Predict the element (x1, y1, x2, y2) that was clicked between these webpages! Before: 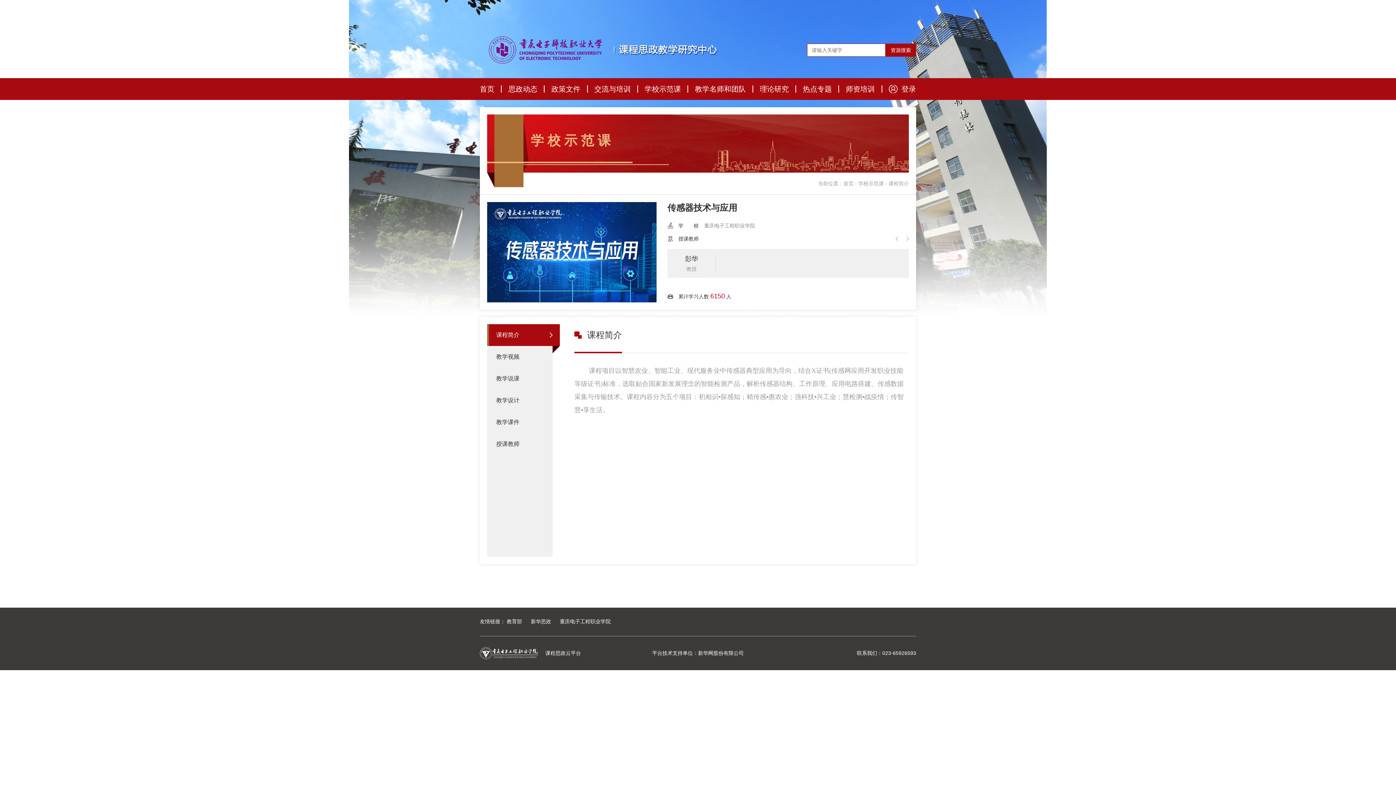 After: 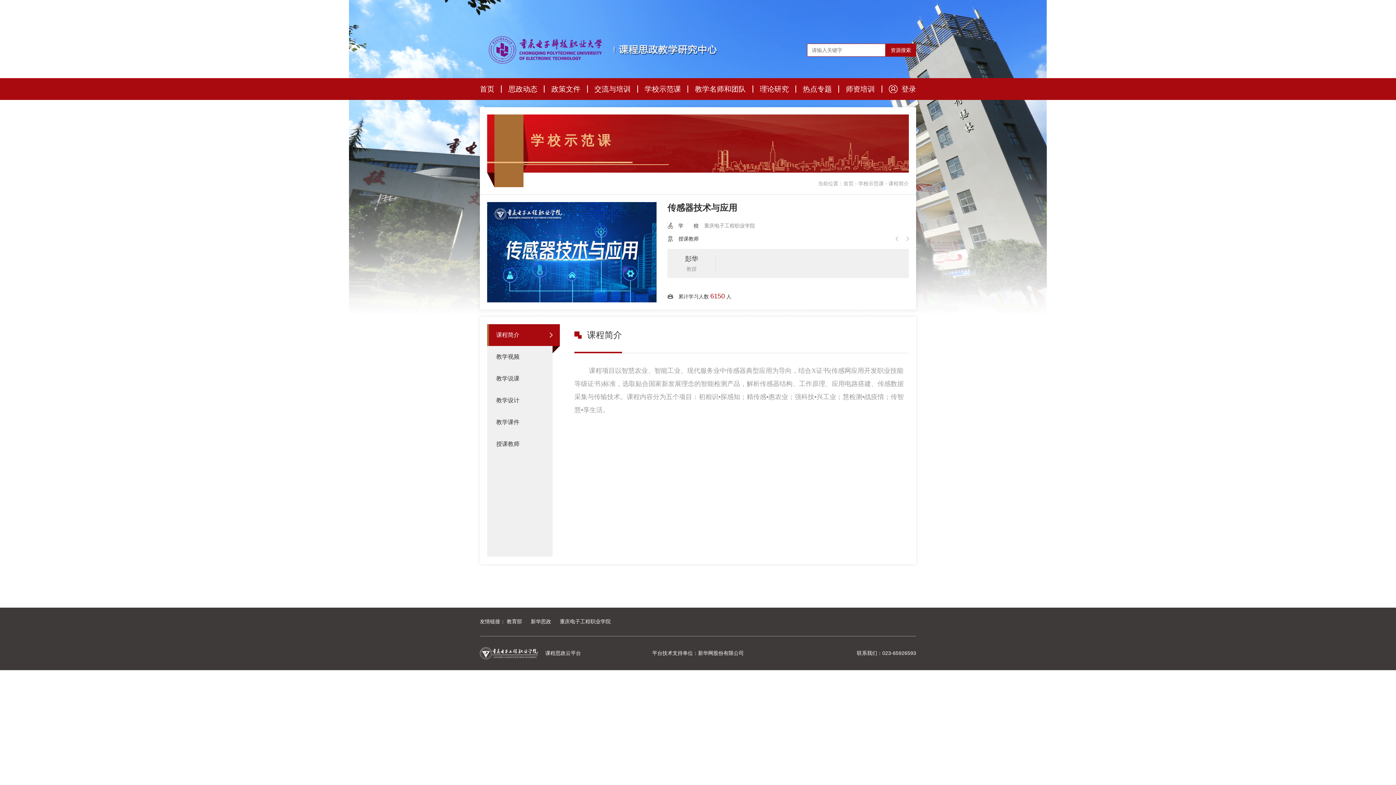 Action: bbox: (487, 324, 560, 346) label: 课程简介